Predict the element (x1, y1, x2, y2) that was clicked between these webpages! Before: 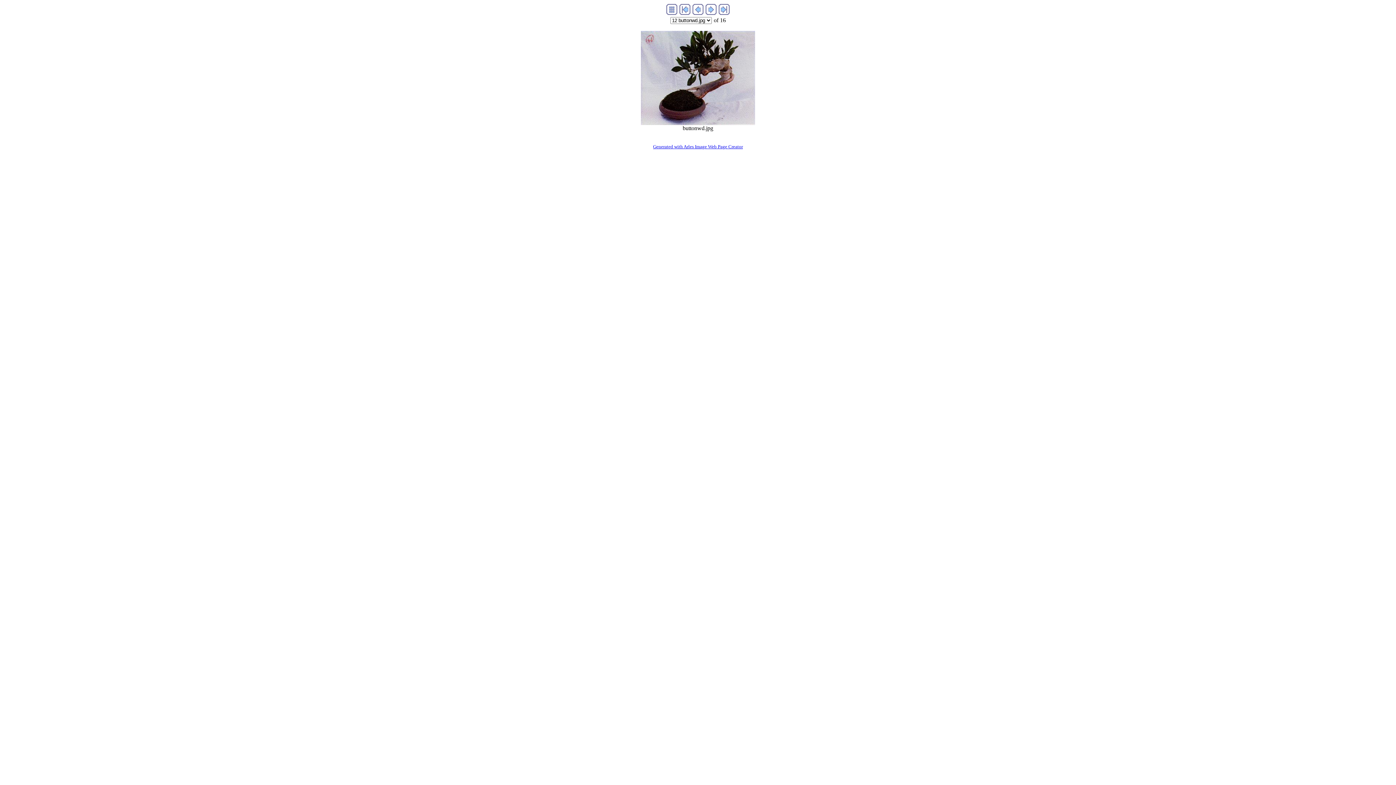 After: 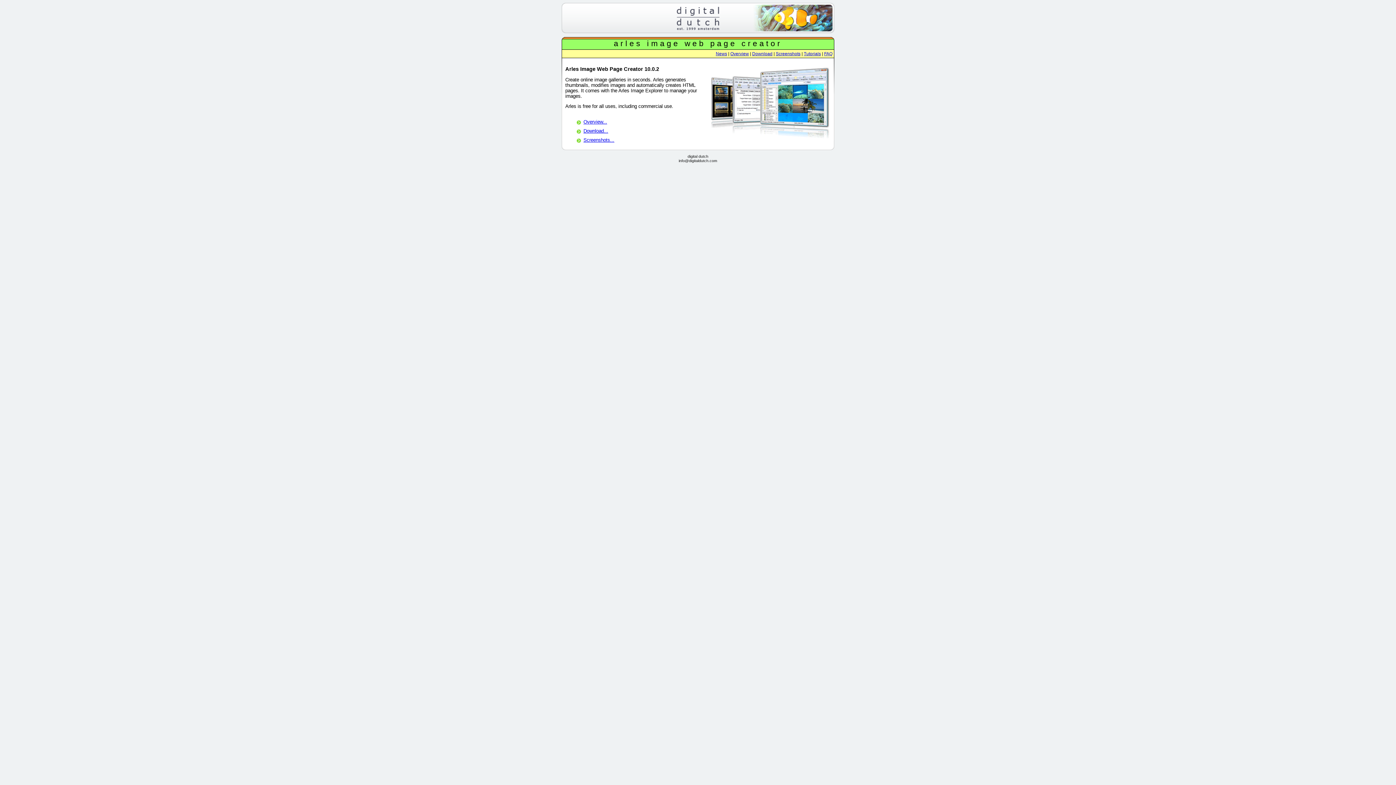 Action: label: Generated with Arles Image Web Page Creator bbox: (653, 143, 743, 149)